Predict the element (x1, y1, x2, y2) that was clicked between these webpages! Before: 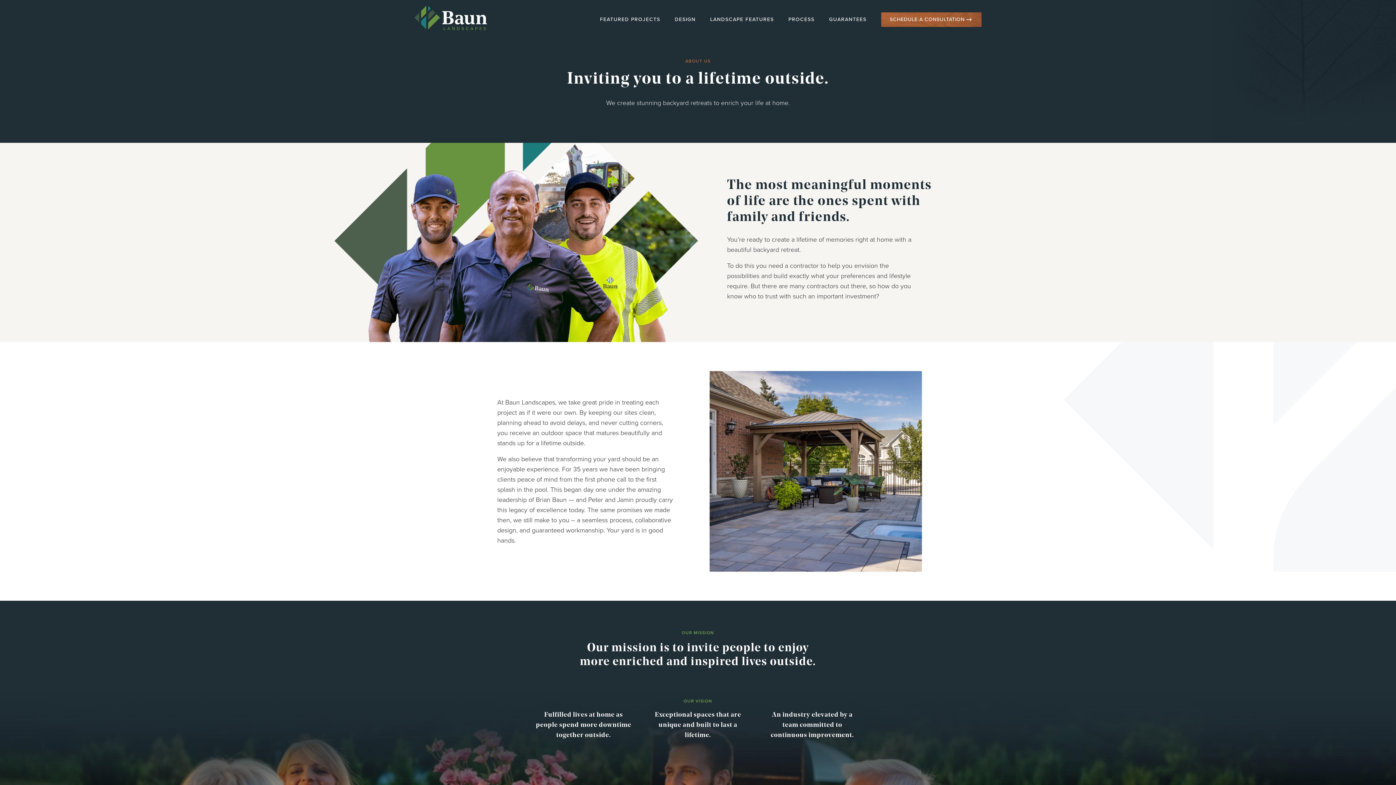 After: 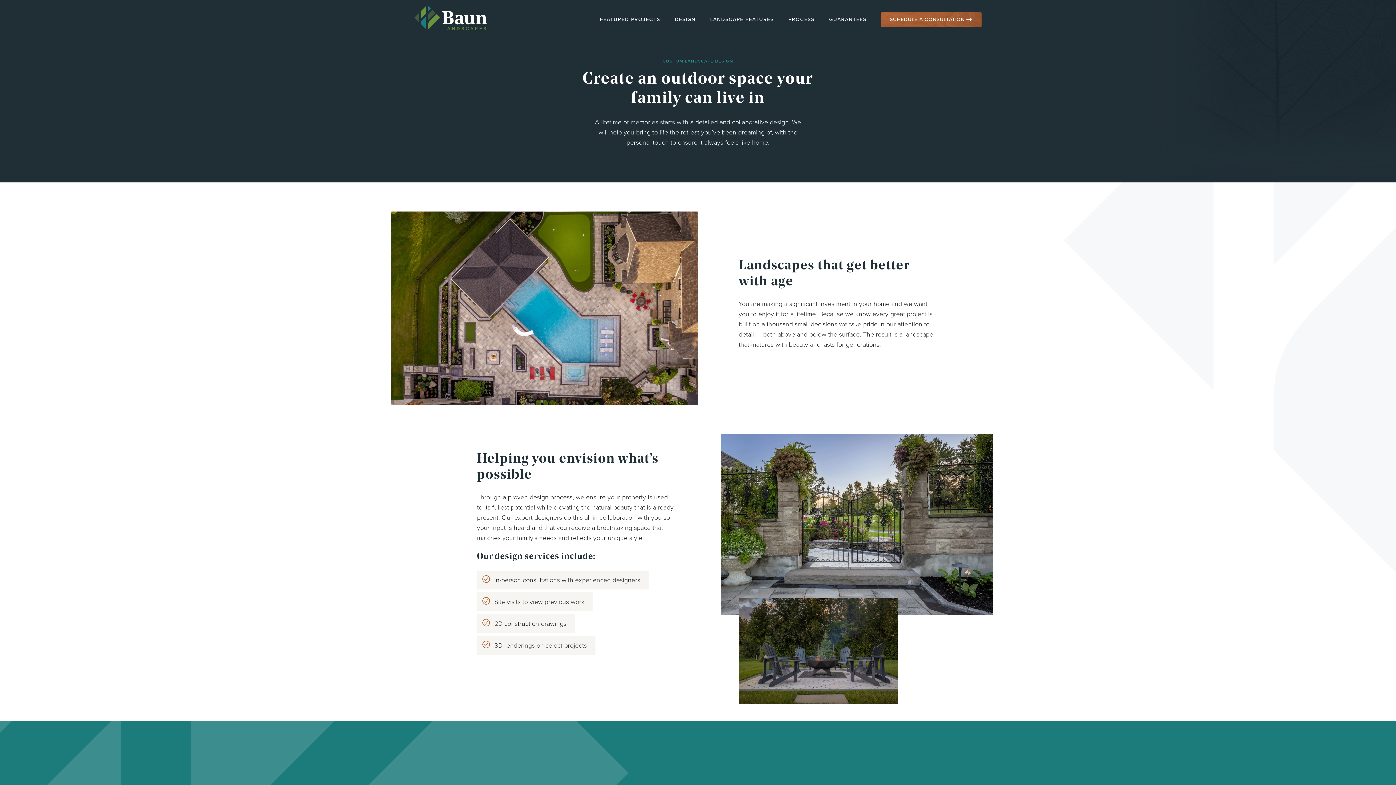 Action: label: DESIGN bbox: (674, 15, 695, 23)